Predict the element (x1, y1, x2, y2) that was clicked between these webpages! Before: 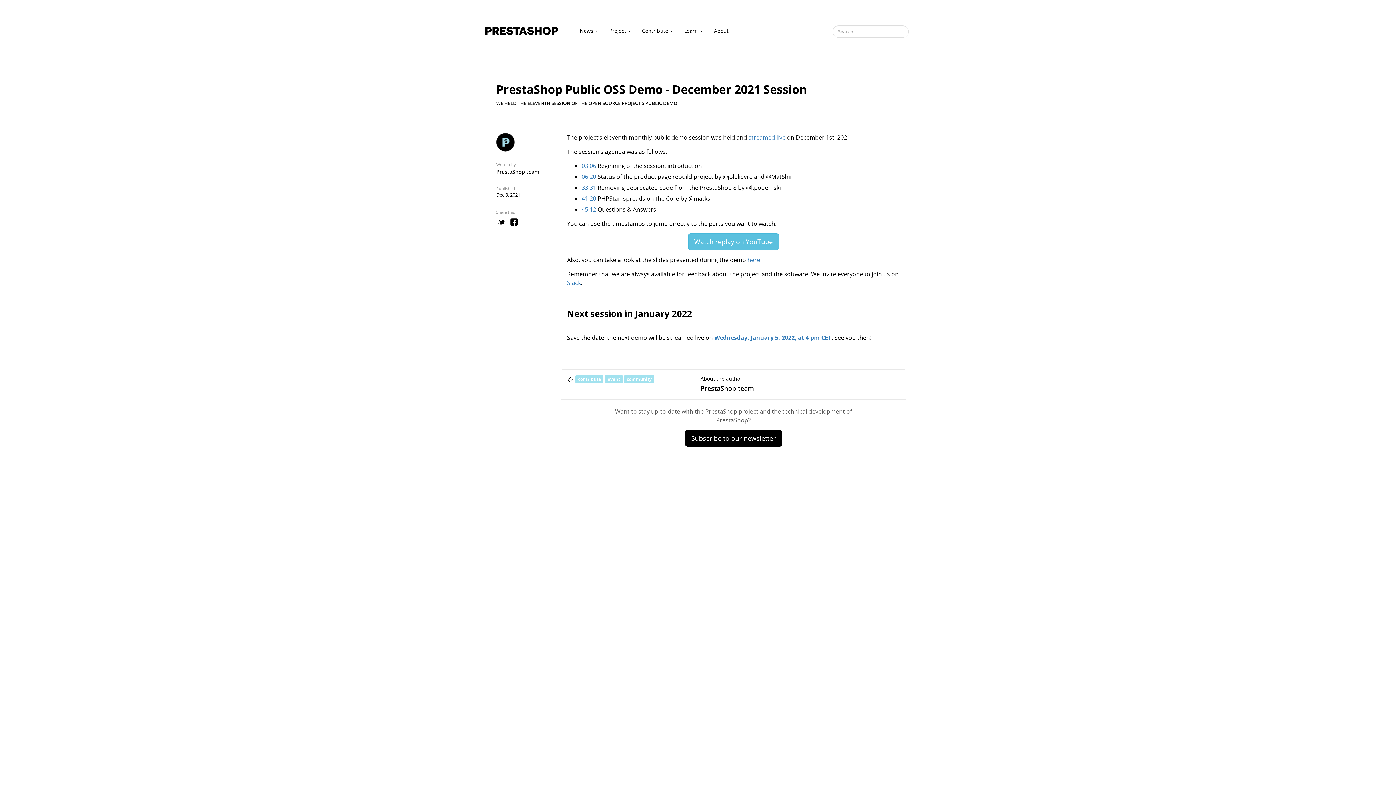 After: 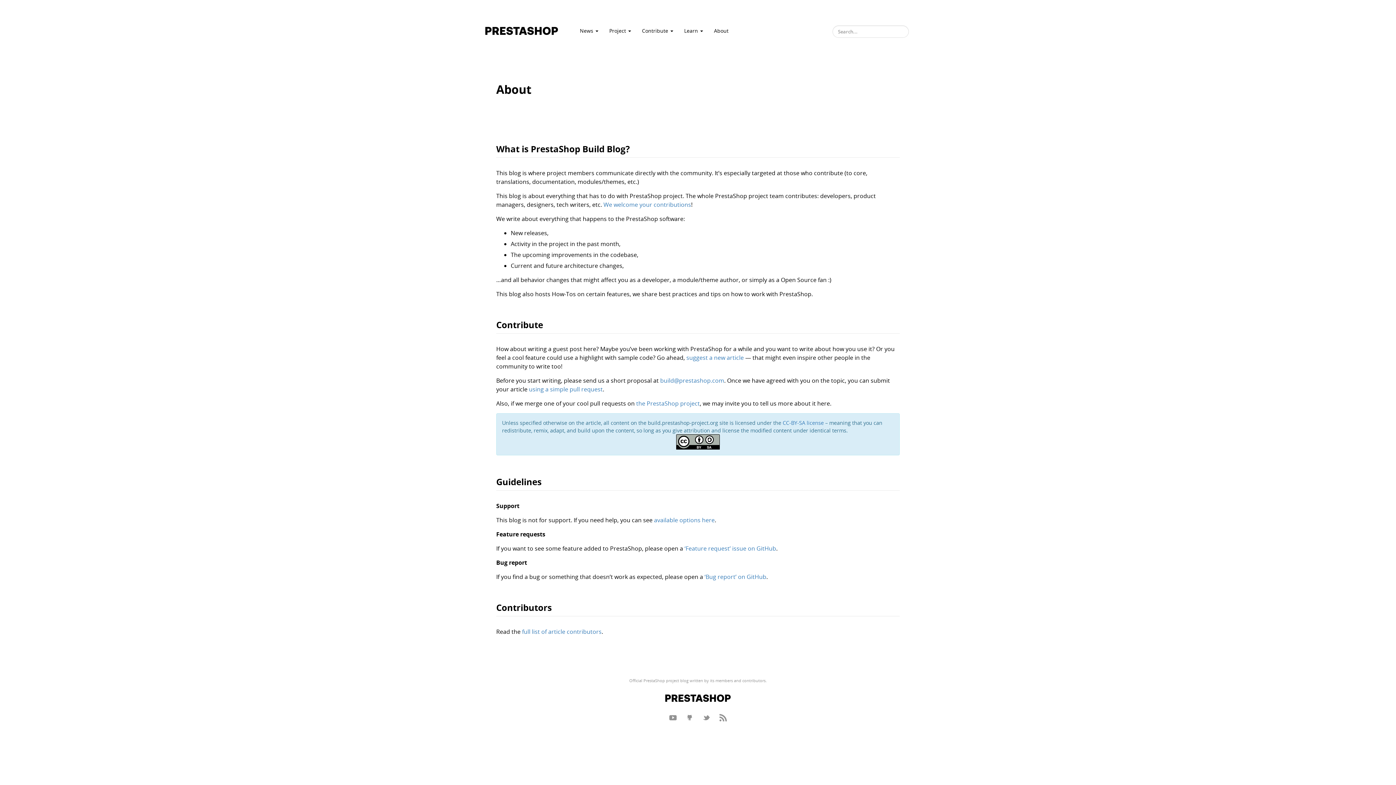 Action: bbox: (708, 21, 734, 40) label: About